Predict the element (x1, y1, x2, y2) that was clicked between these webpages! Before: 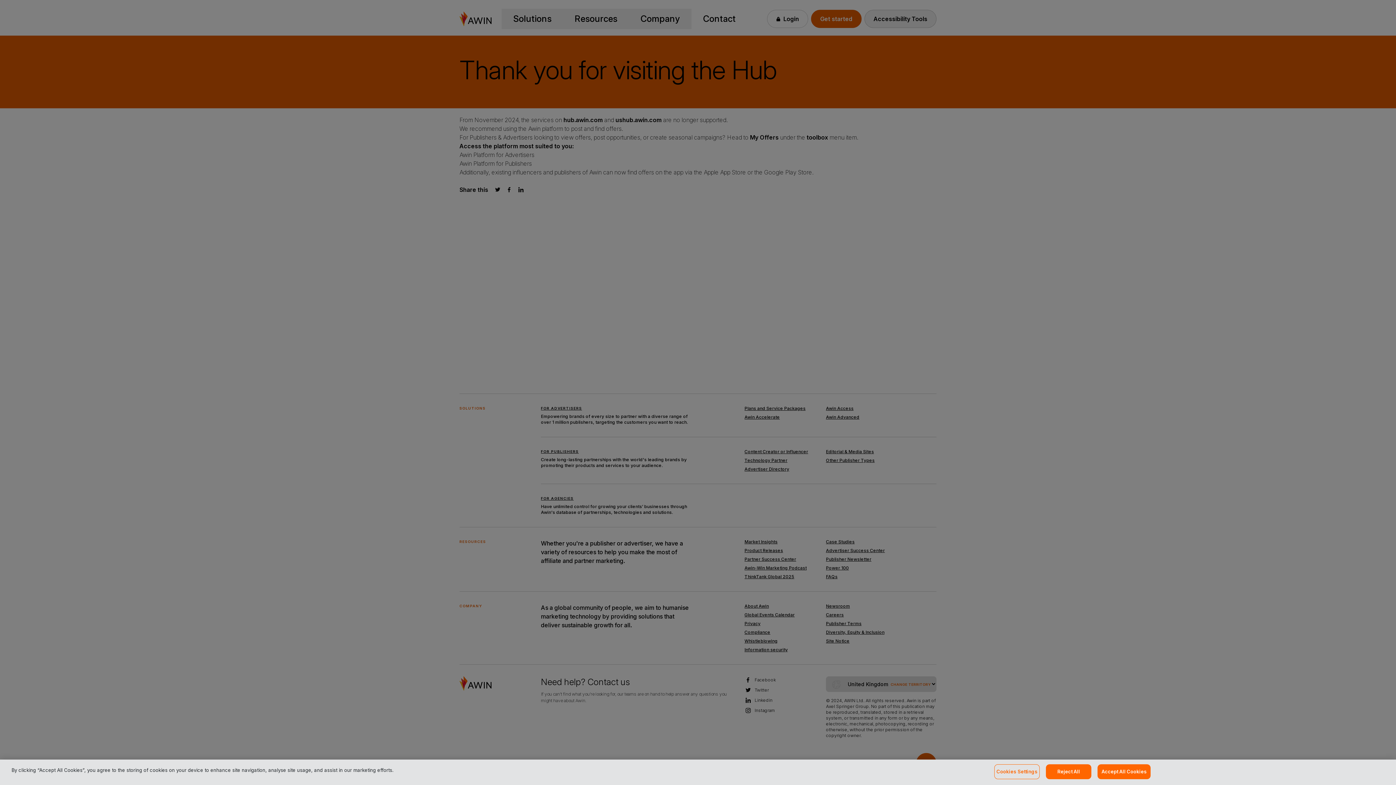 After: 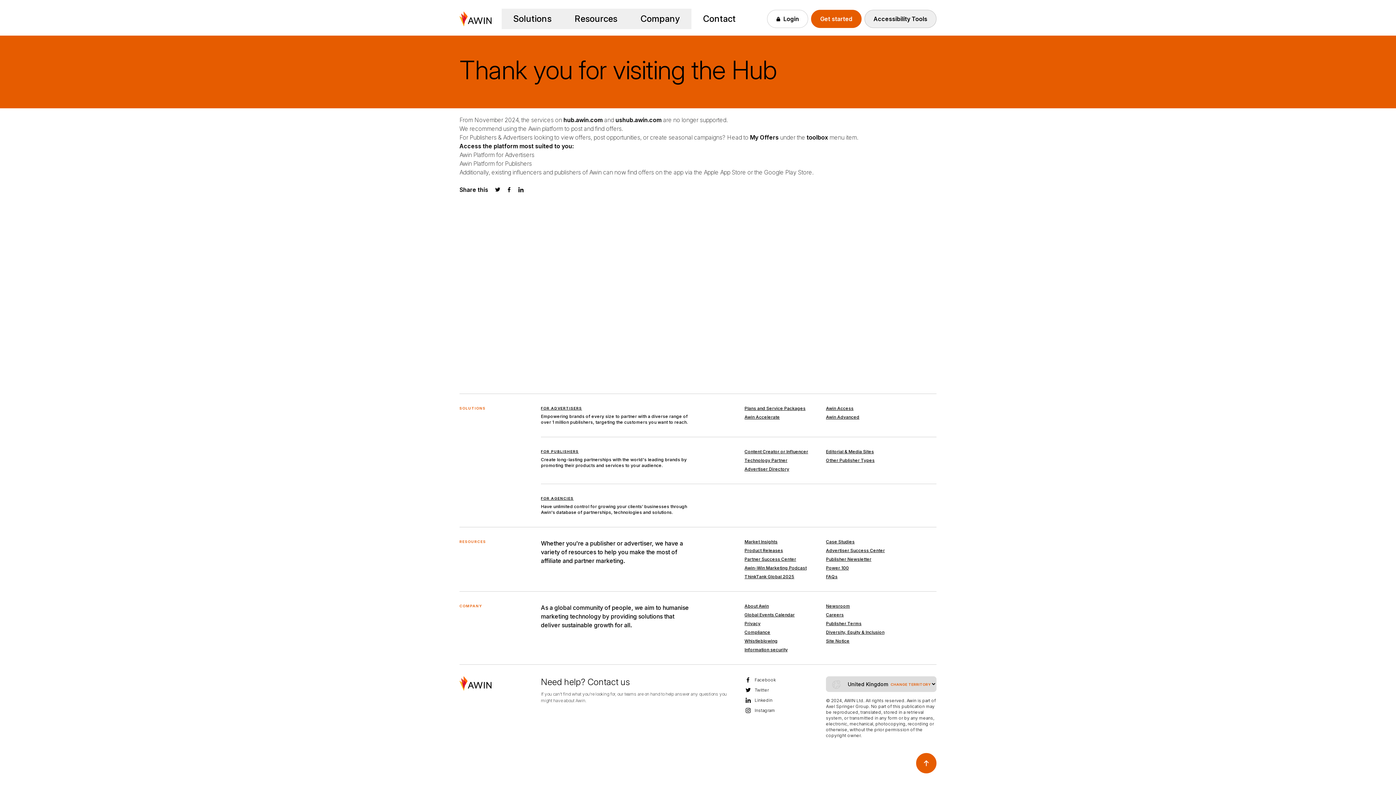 Action: bbox: (1097, 764, 1151, 779) label: Accept All Cookies